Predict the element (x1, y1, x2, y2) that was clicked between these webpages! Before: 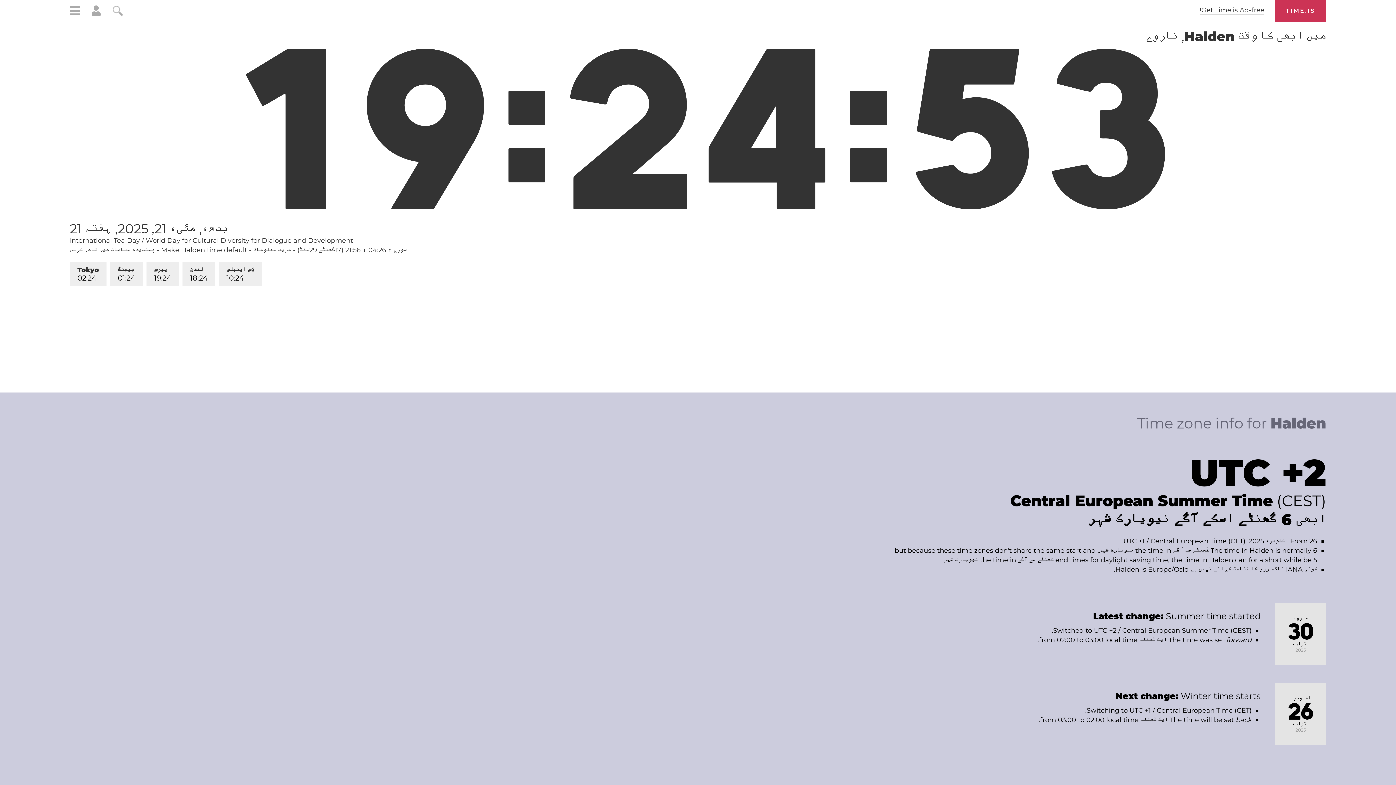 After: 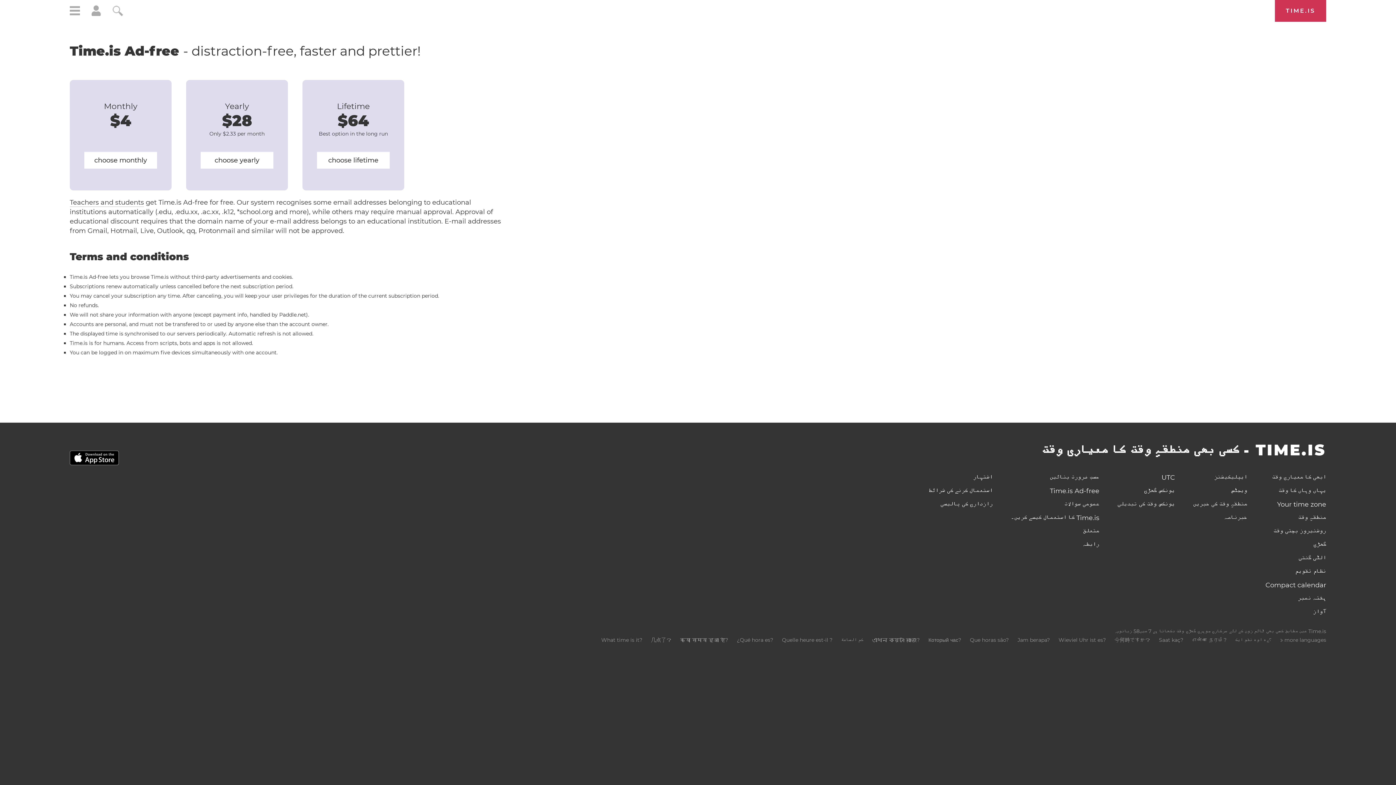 Action: label: Get Time.is Ad-free! bbox: (1200, 6, 1264, 14)